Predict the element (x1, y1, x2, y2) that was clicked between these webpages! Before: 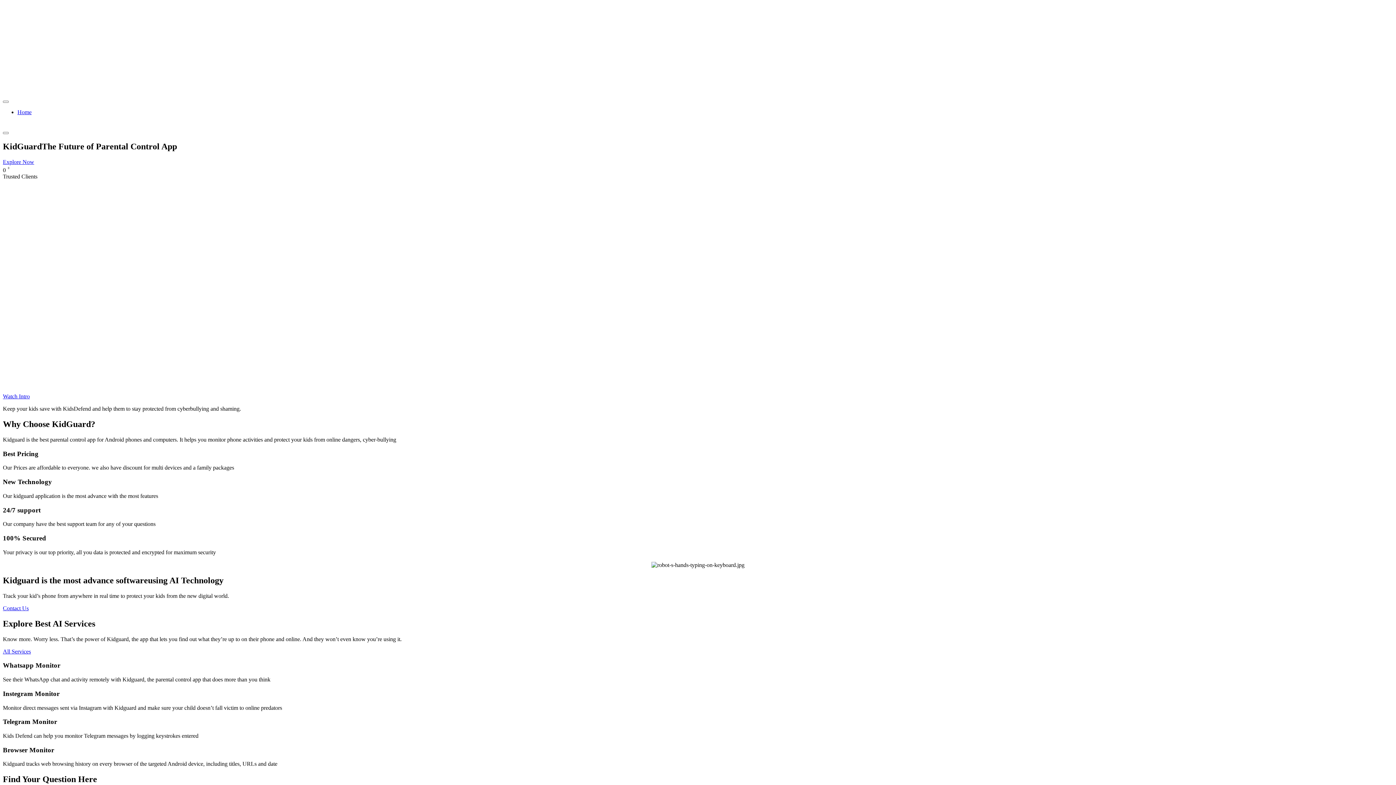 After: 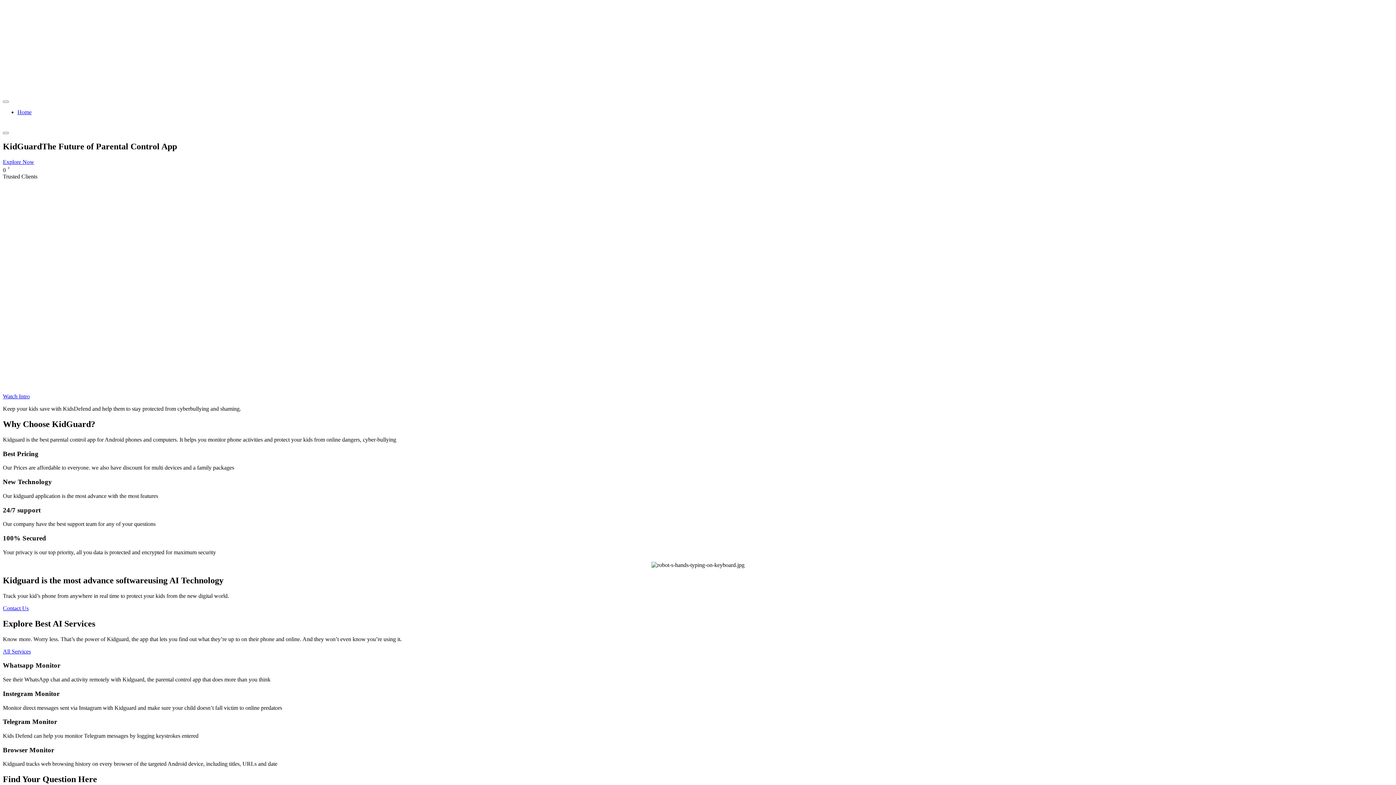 Action: label: Home bbox: (17, 109, 31, 115)